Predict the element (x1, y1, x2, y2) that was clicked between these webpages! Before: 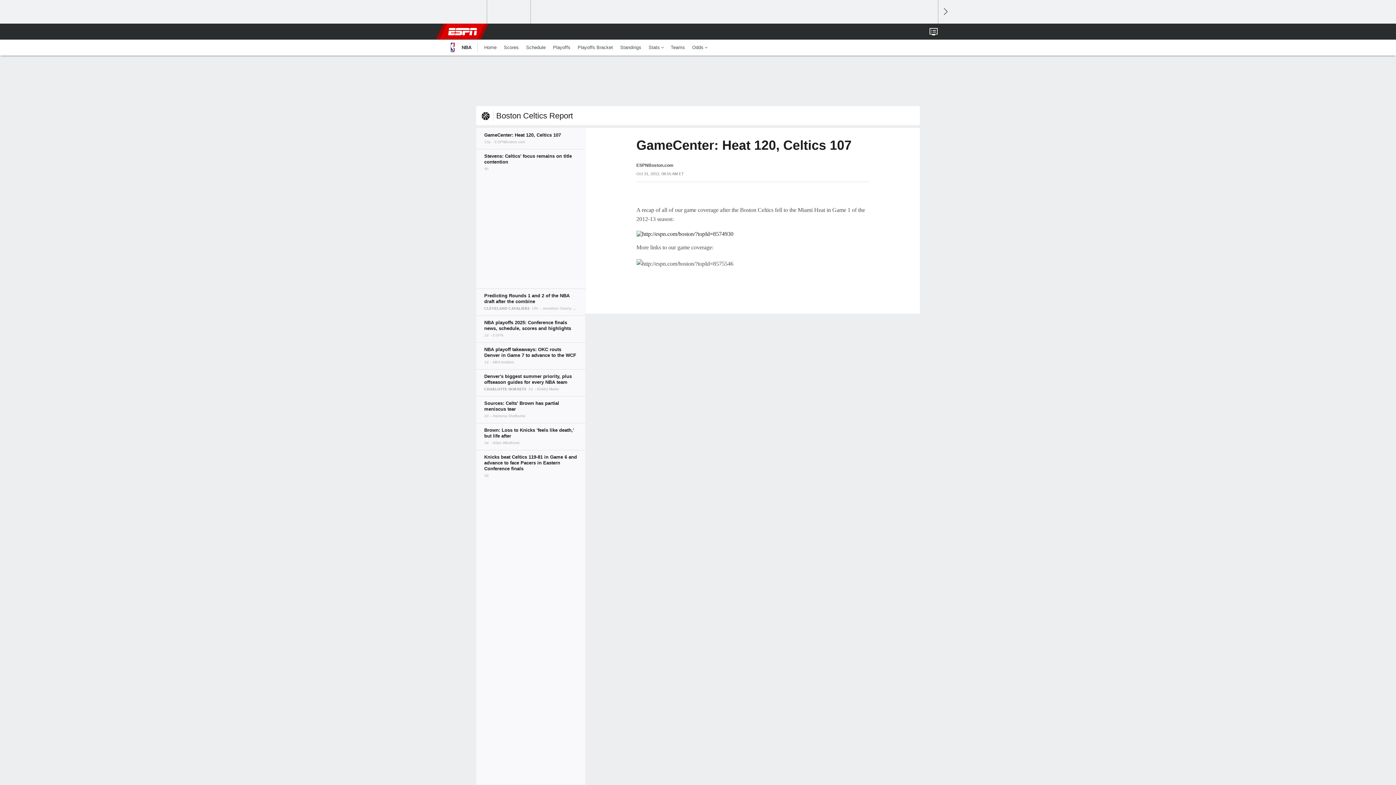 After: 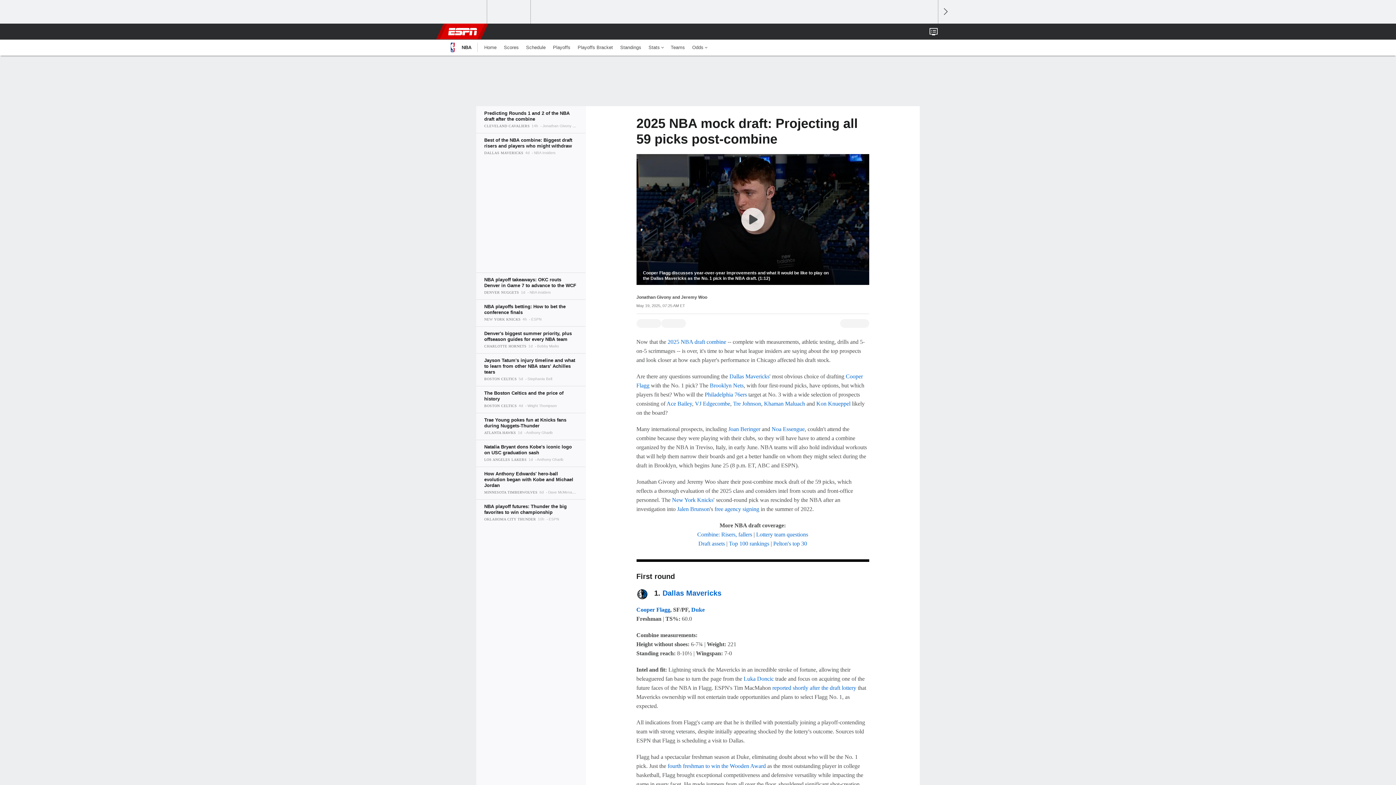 Action: bbox: (476, 288, 585, 315)